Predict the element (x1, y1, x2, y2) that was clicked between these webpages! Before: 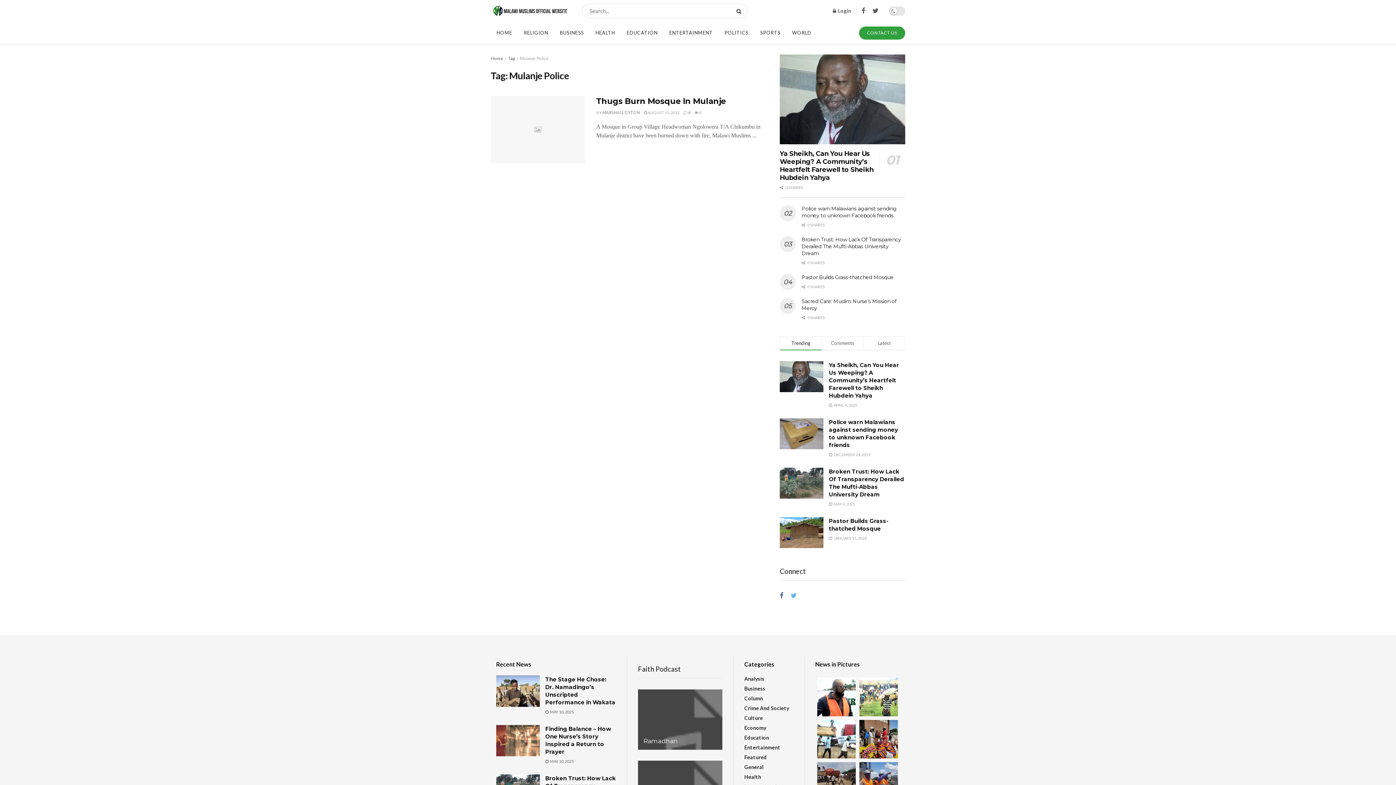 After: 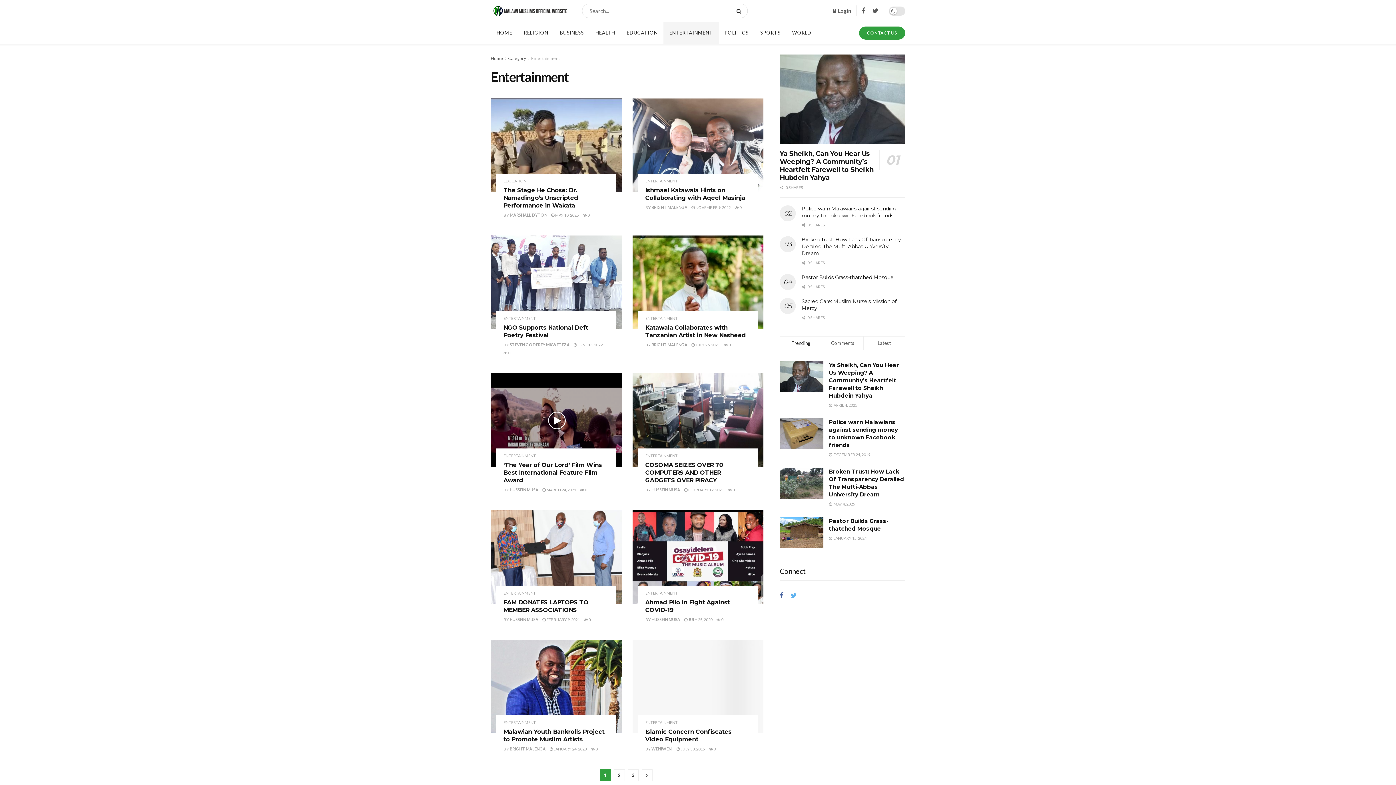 Action: label: ENTERTAINMENT bbox: (663, 21, 718, 43)